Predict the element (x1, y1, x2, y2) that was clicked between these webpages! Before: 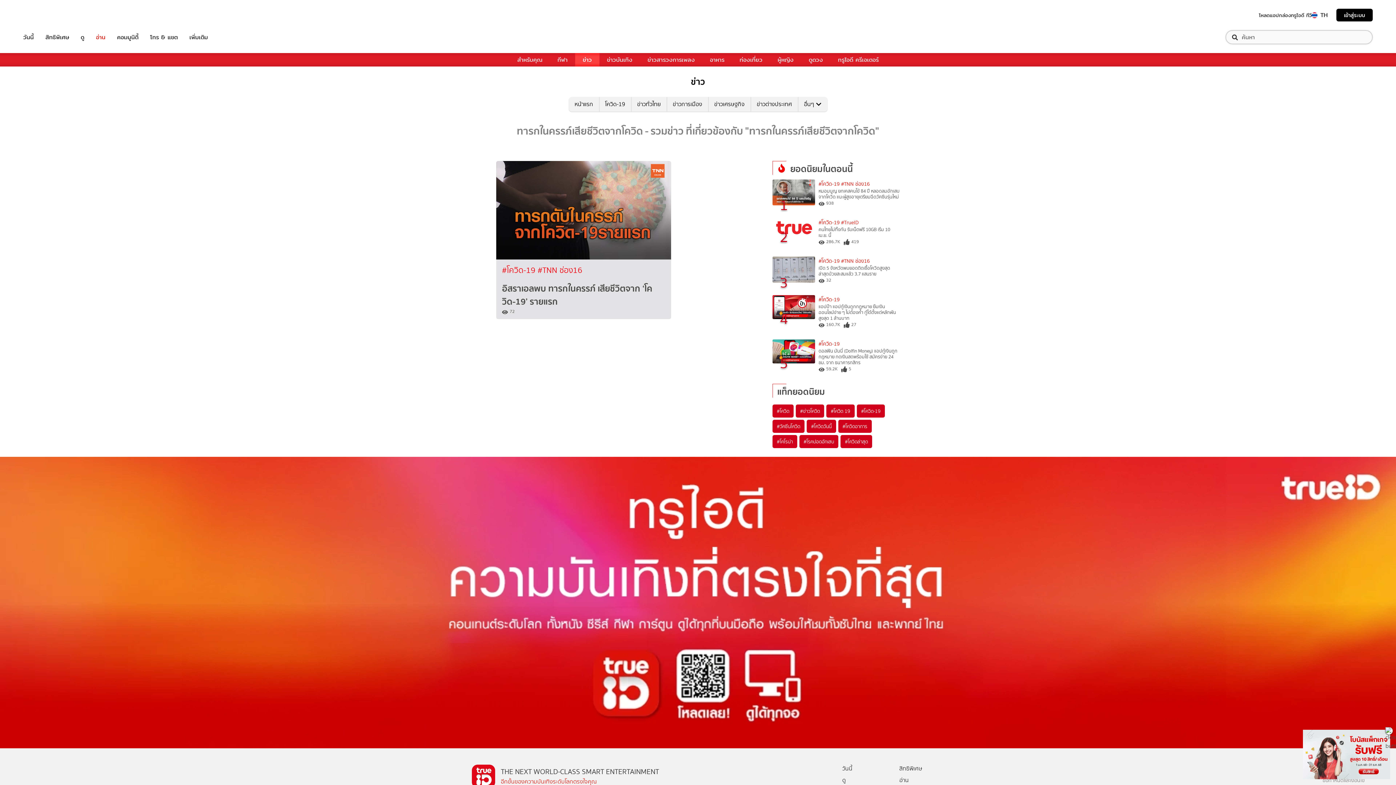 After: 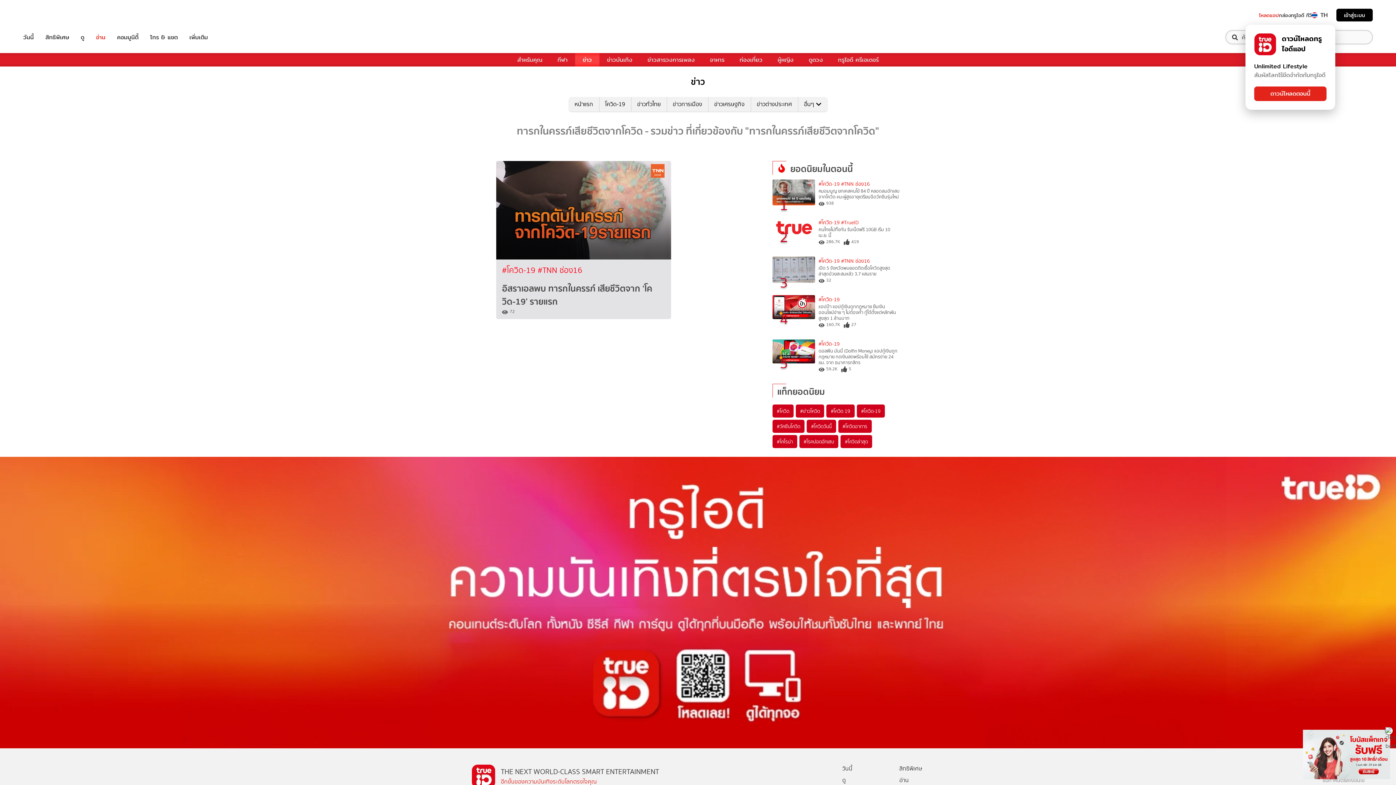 Action: label: โหลดแอป bbox: (1259, 11, 1279, 18)